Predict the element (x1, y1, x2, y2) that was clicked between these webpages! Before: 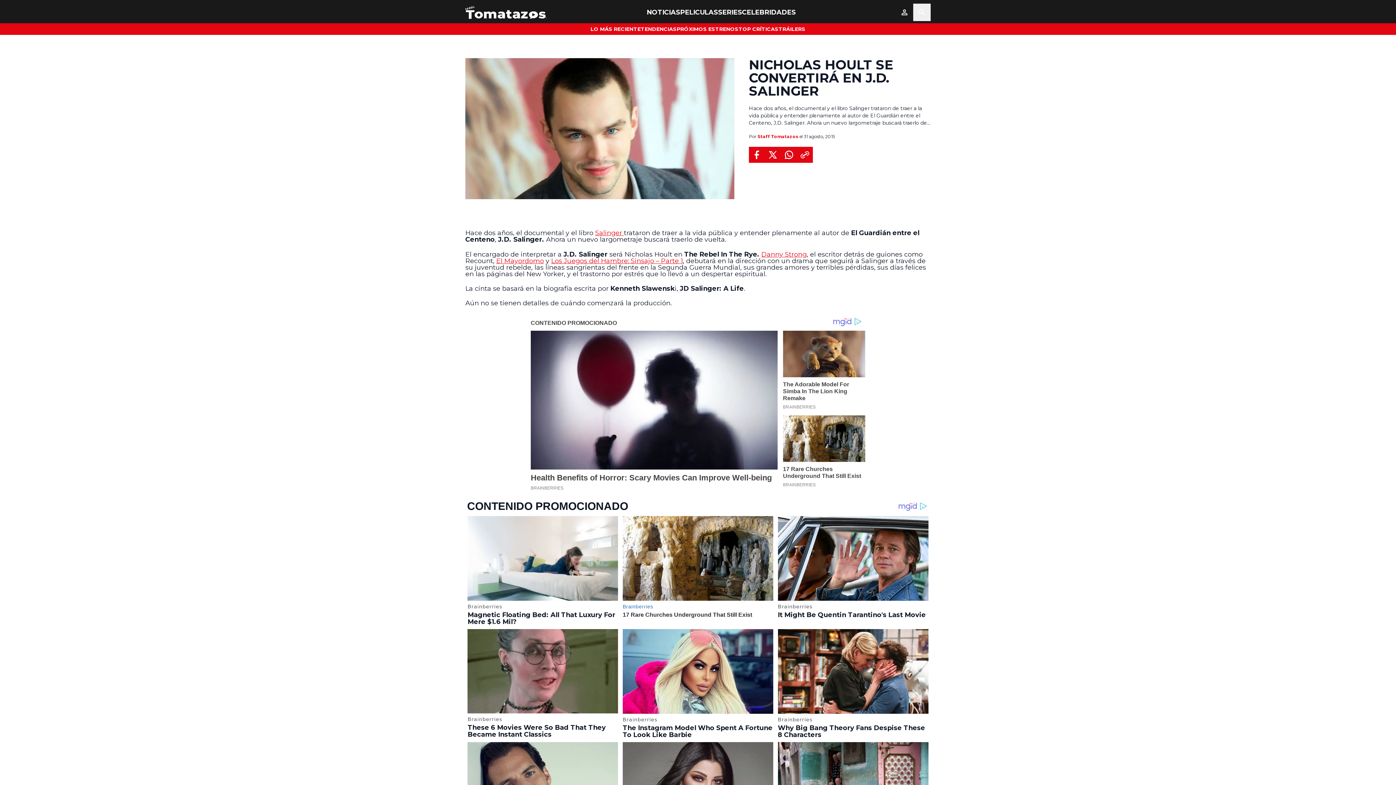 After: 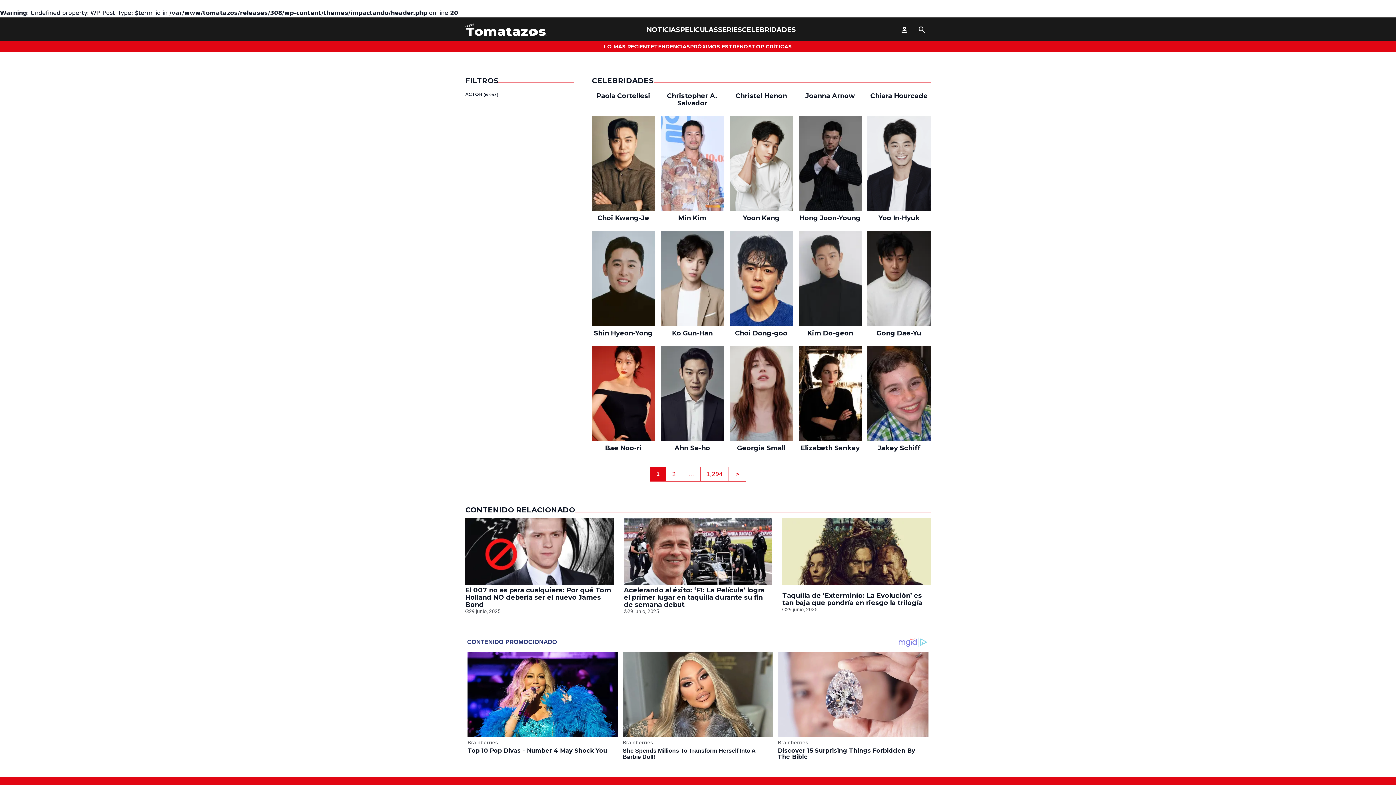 Action: bbox: (742, 8, 796, 16) label: CELEBRIDADES